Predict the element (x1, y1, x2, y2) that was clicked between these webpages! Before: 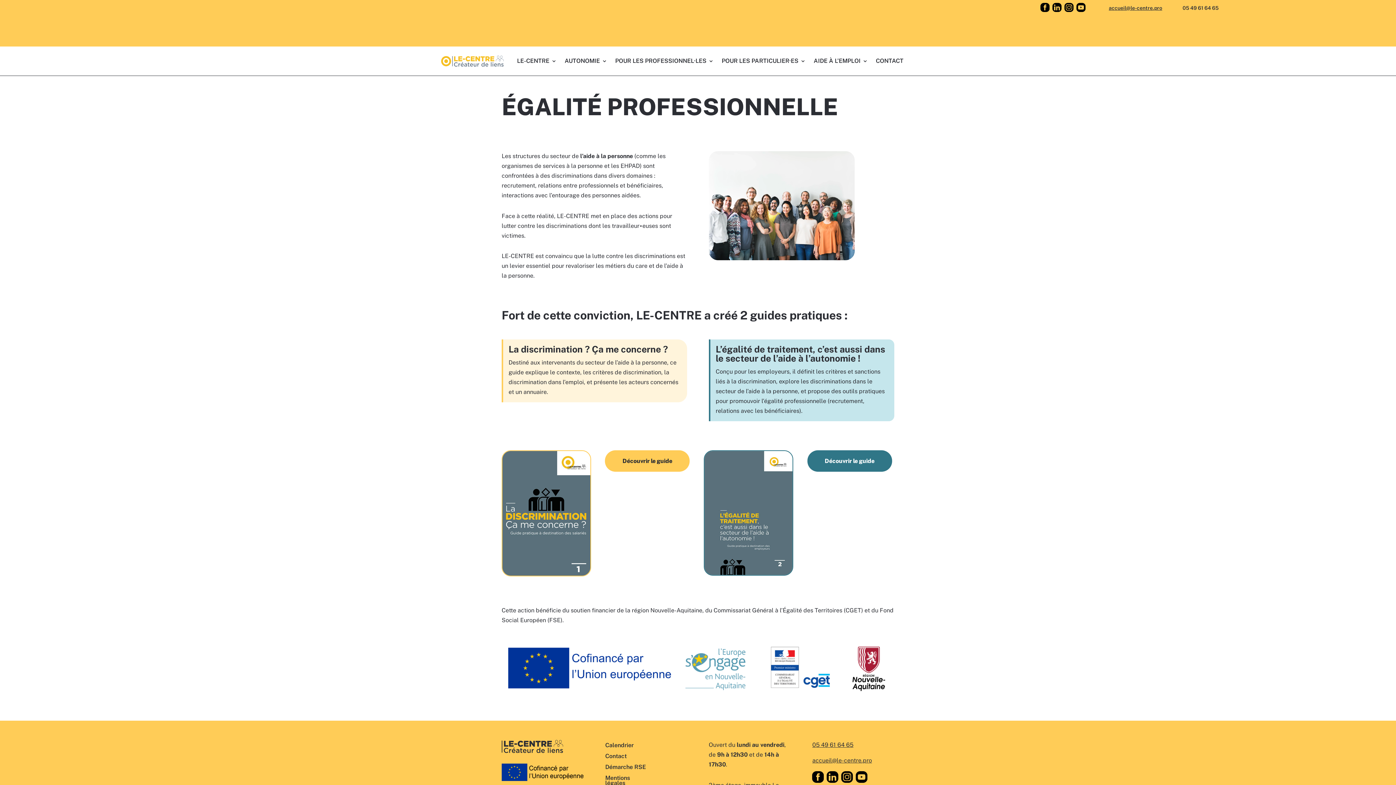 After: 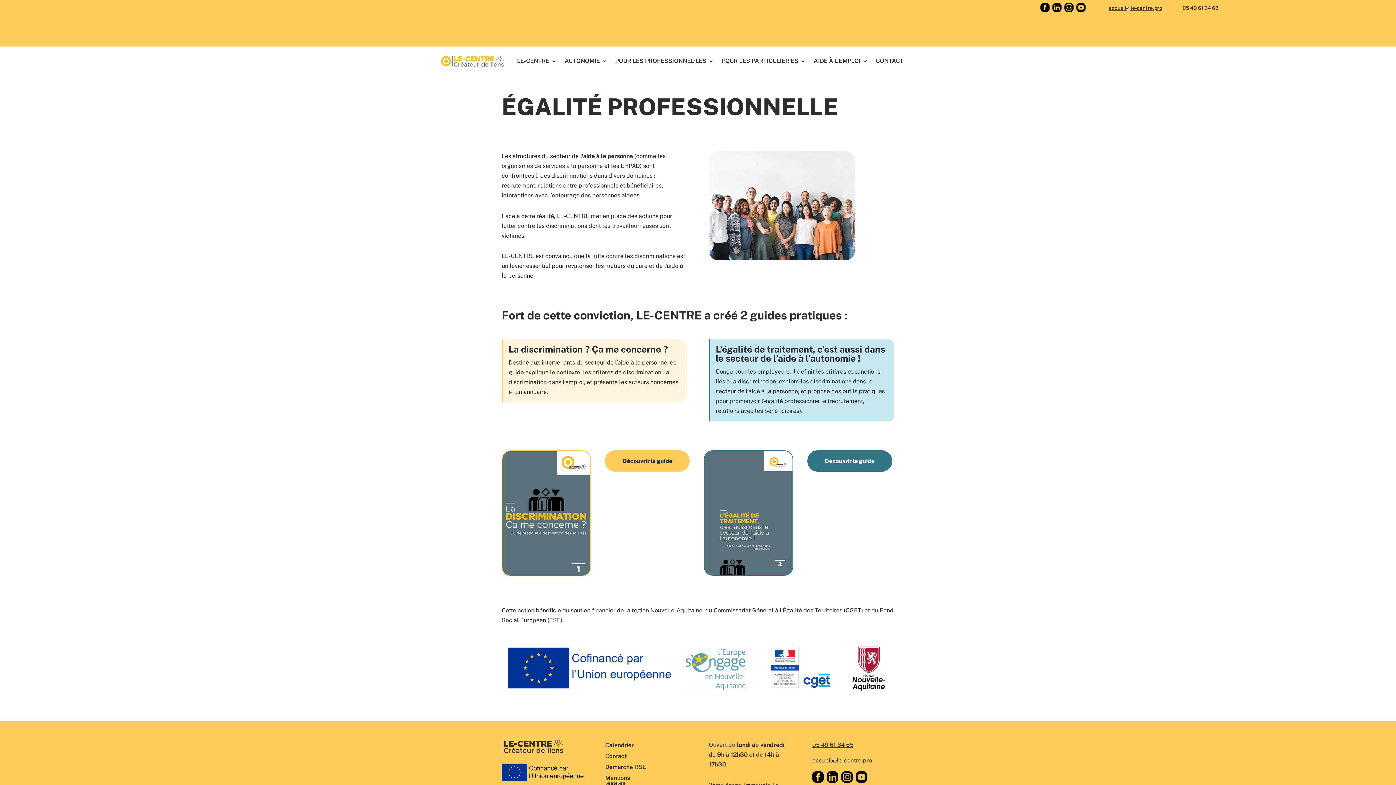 Action: bbox: (1040, 6, 1049, 13)